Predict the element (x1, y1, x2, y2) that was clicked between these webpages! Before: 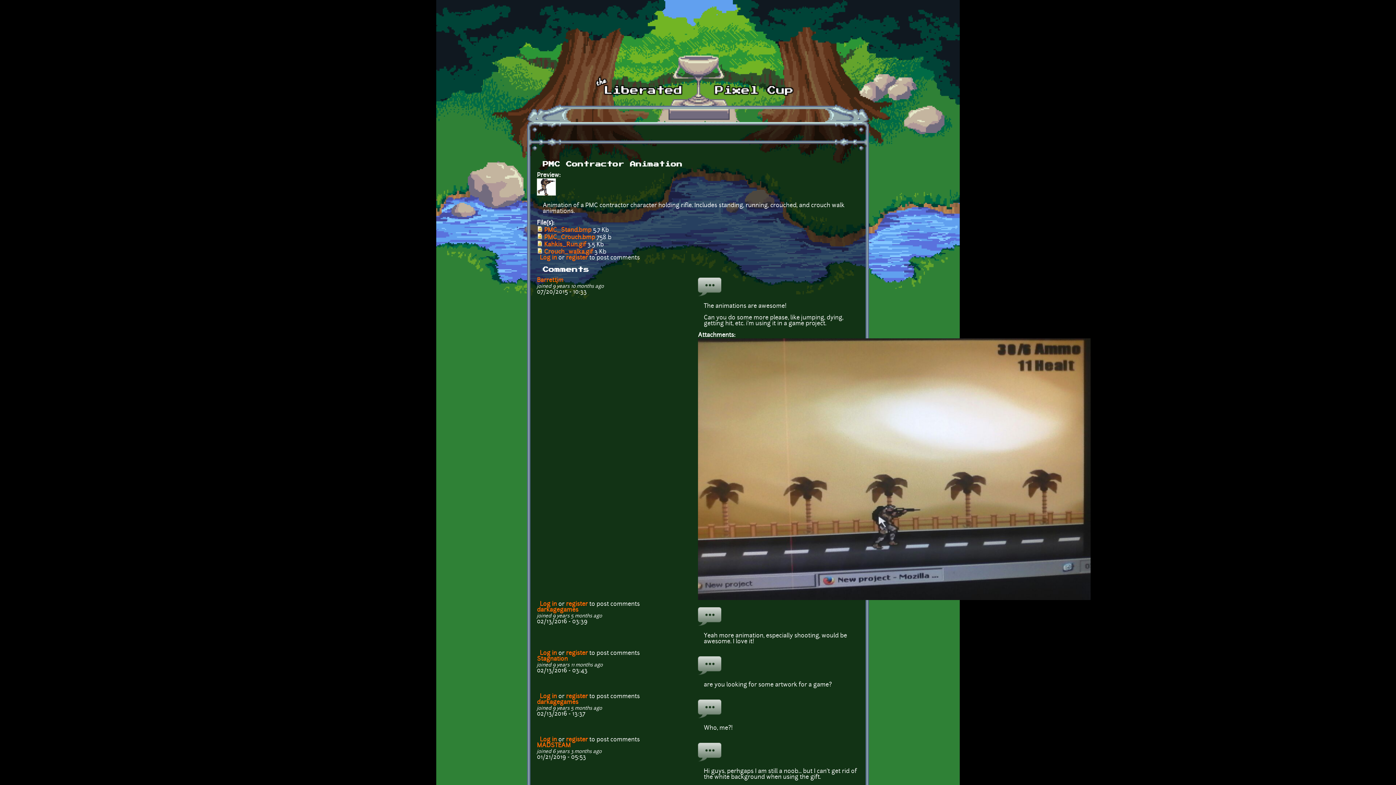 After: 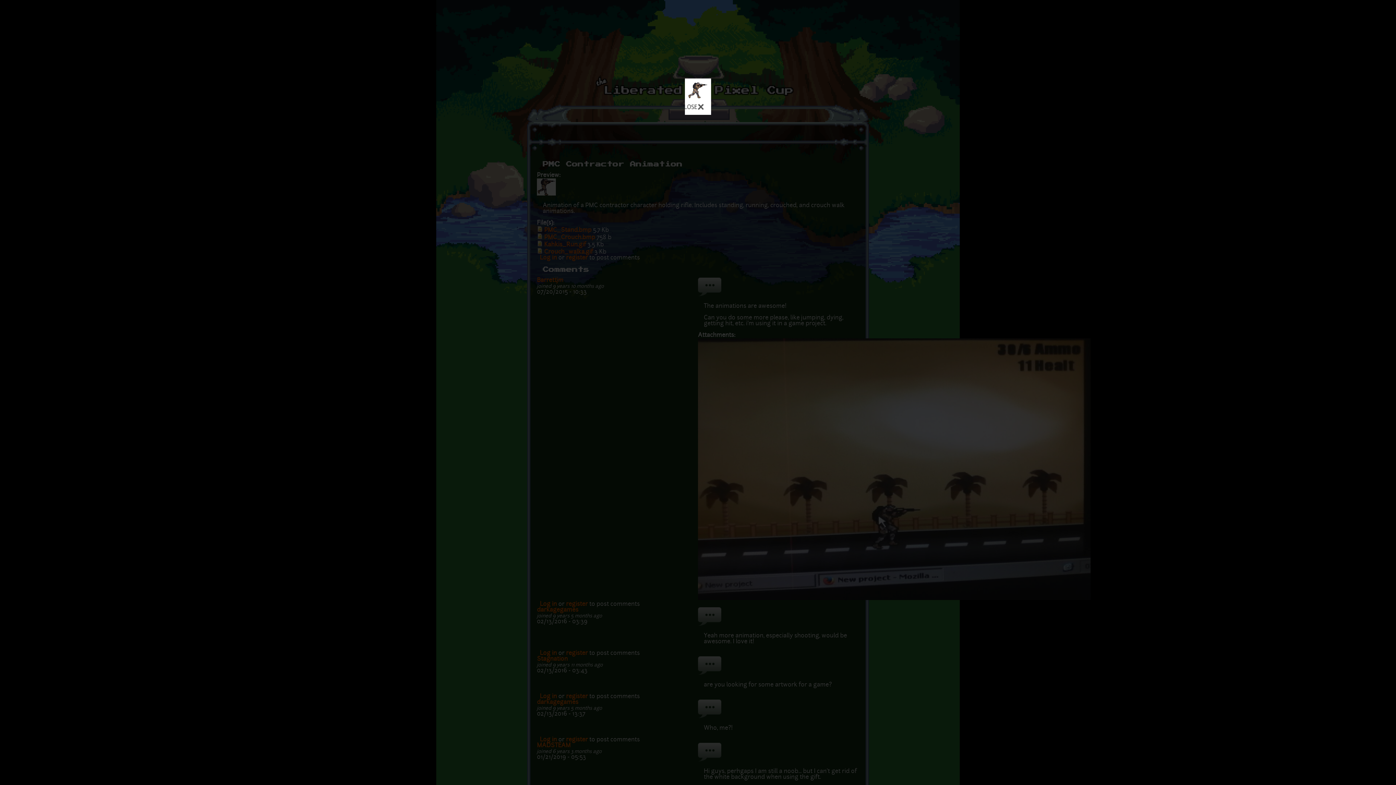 Action: bbox: (537, 191, 556, 196)